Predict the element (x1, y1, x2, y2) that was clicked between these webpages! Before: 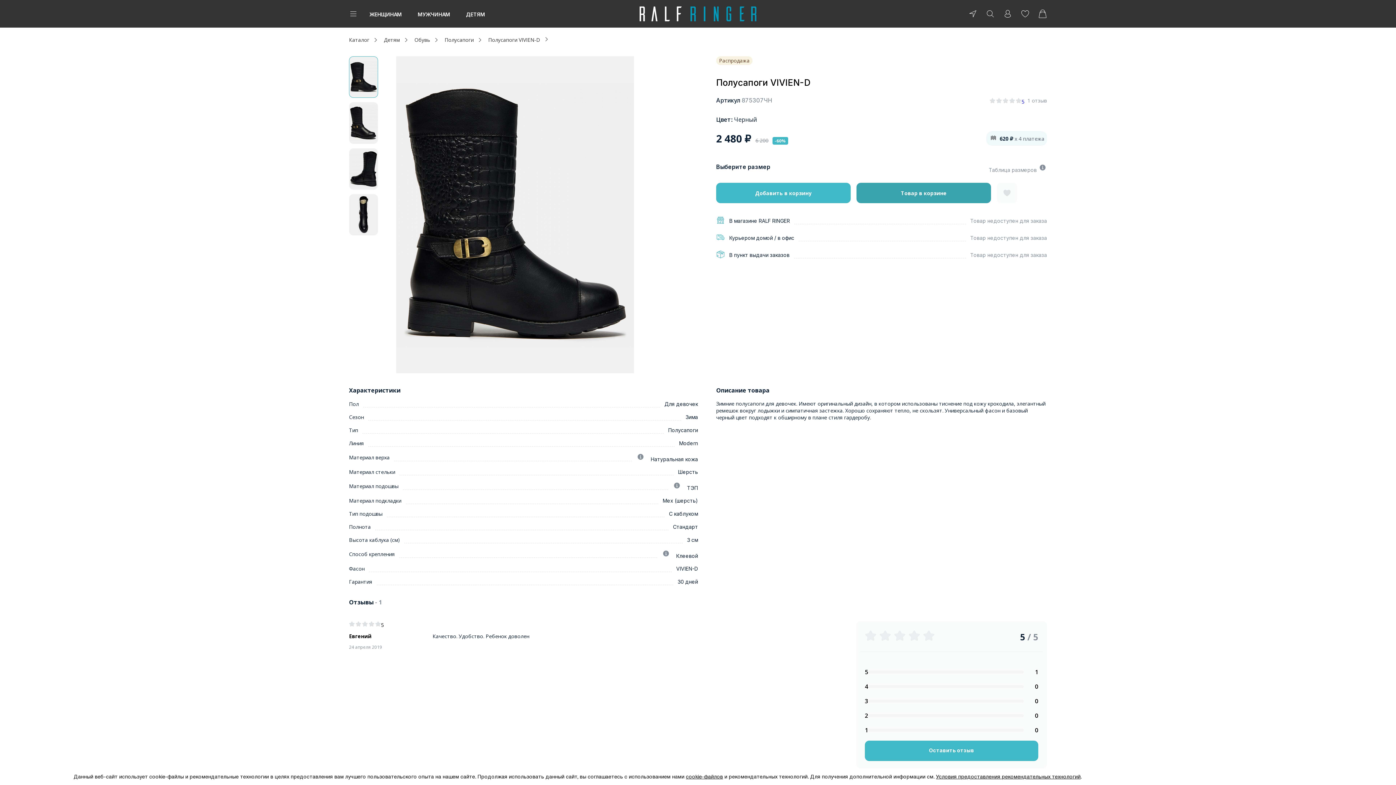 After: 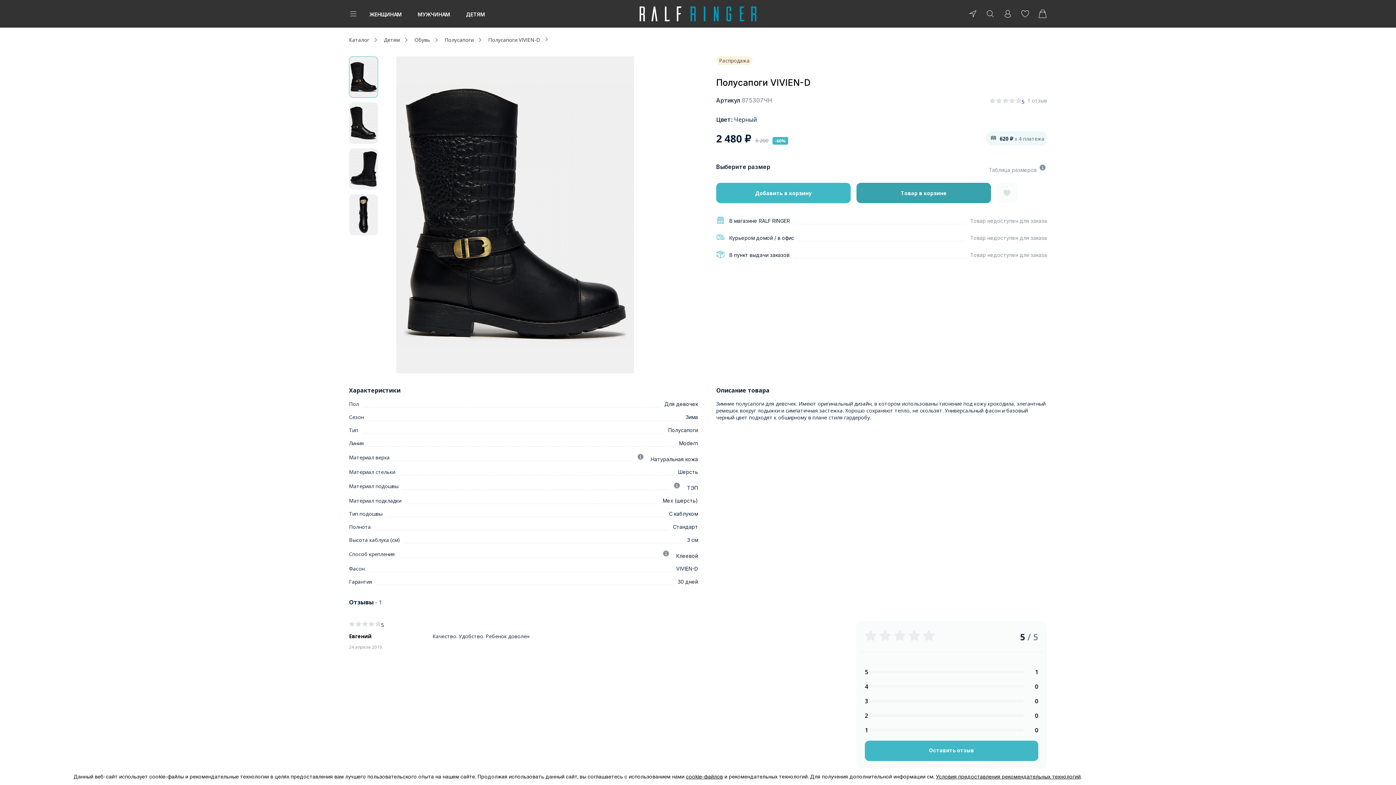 Action: label:   bbox: (661, 553, 672, 559)